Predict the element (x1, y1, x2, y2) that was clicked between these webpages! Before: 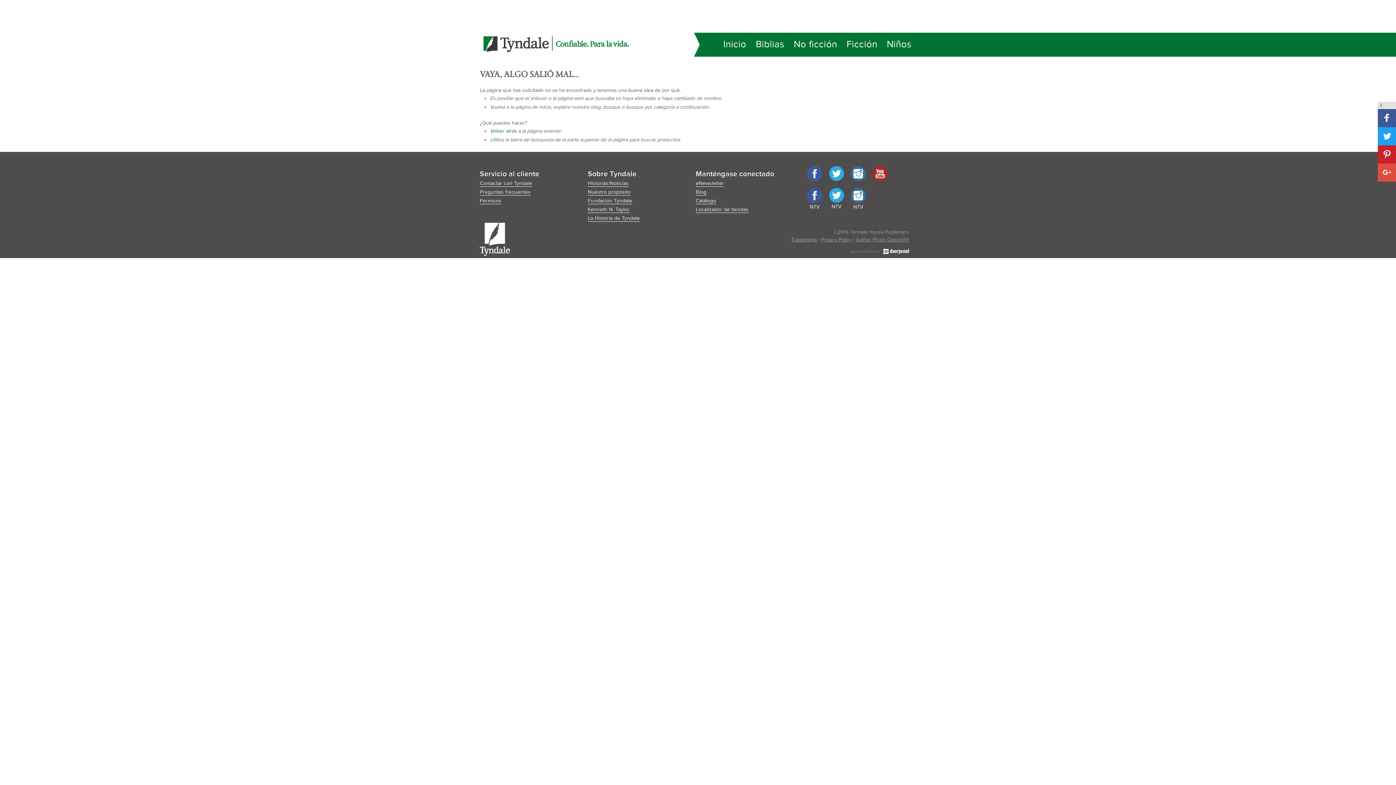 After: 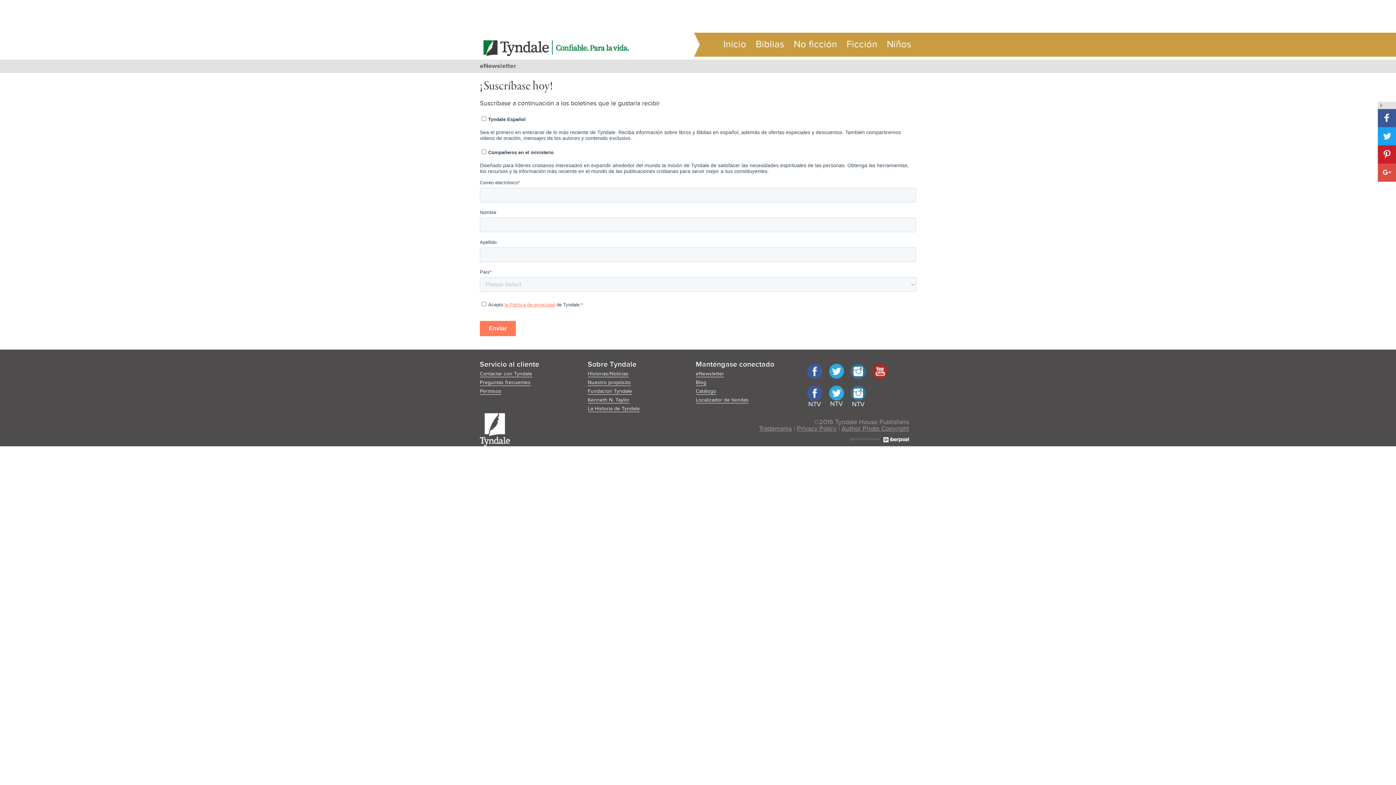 Action: label: eNewsletter bbox: (696, 180, 724, 186)